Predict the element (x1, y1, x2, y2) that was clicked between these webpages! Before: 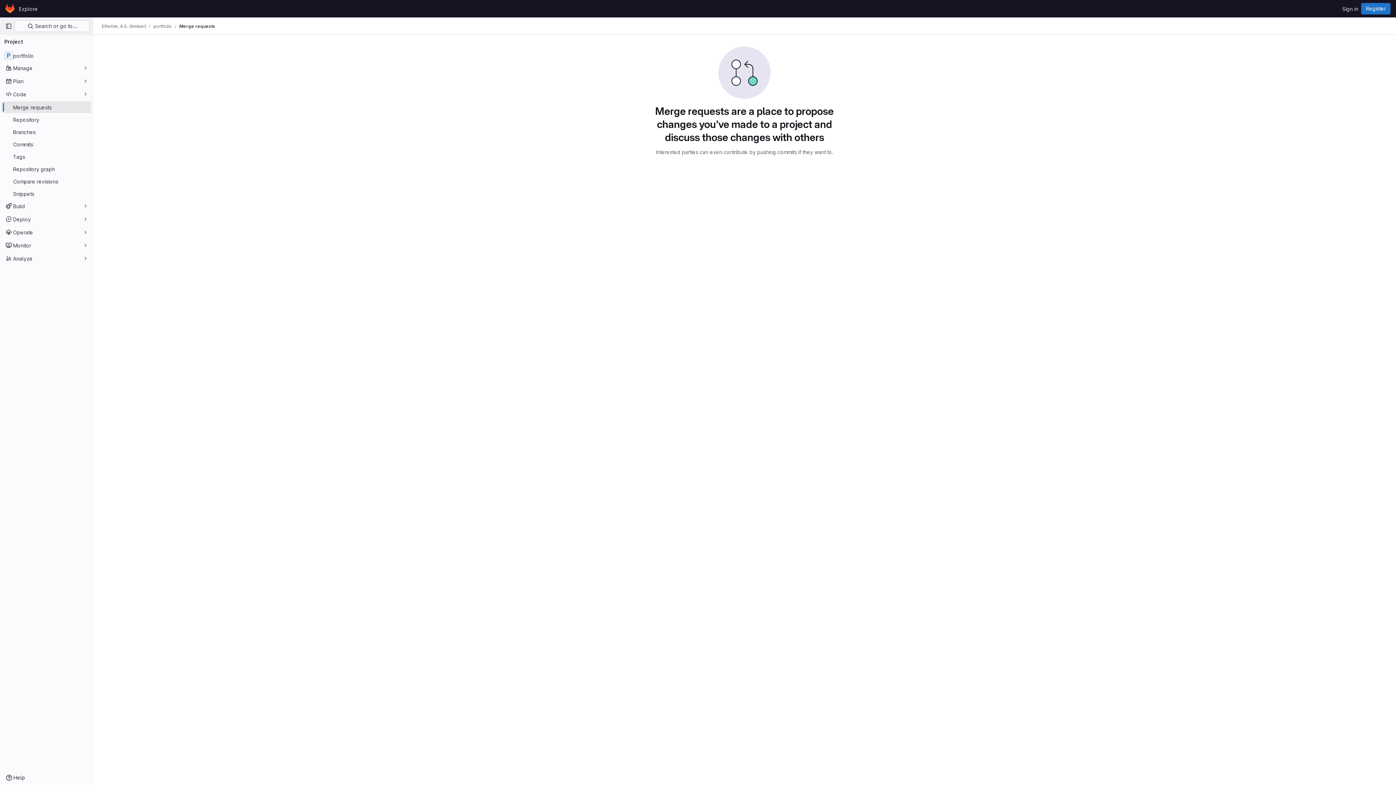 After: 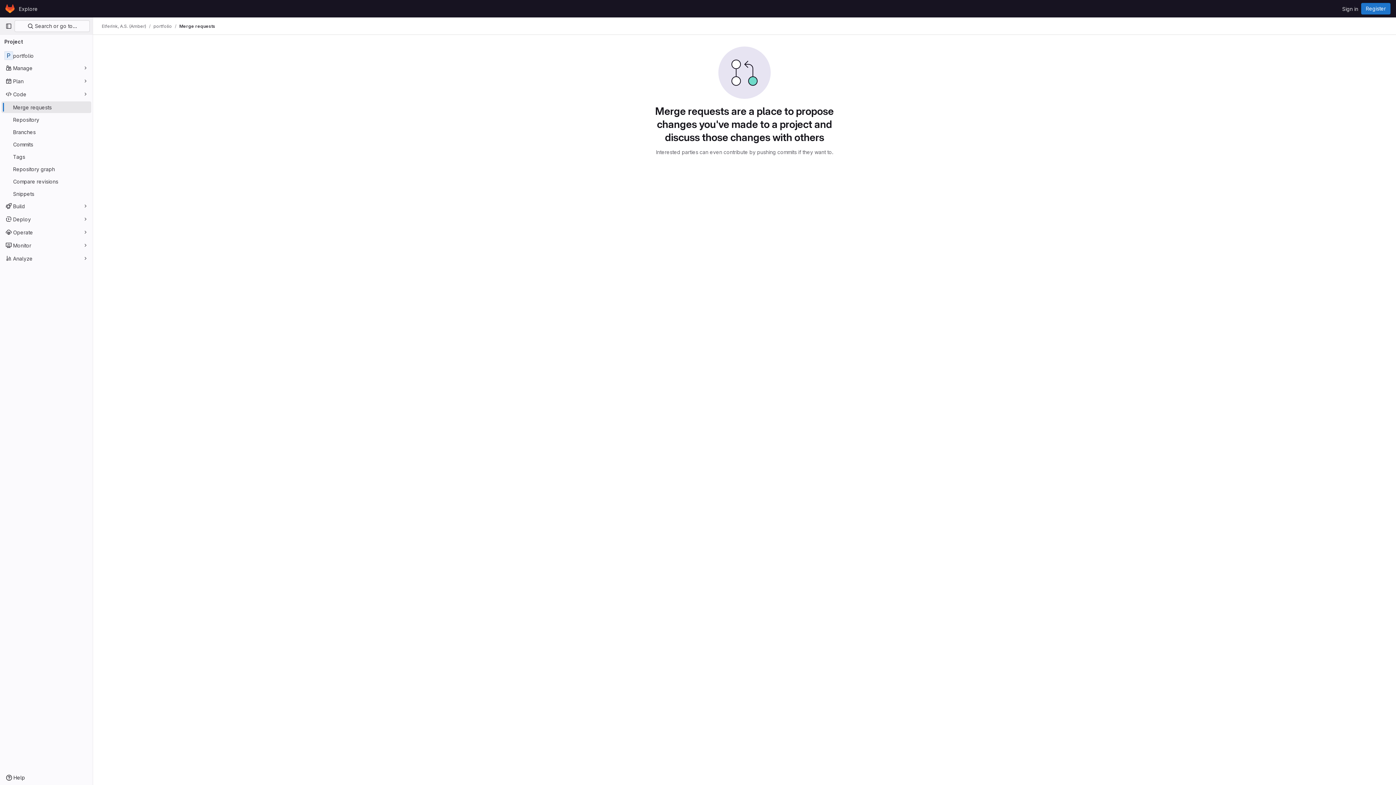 Action: bbox: (179, 23, 215, 29) label: Merge requests